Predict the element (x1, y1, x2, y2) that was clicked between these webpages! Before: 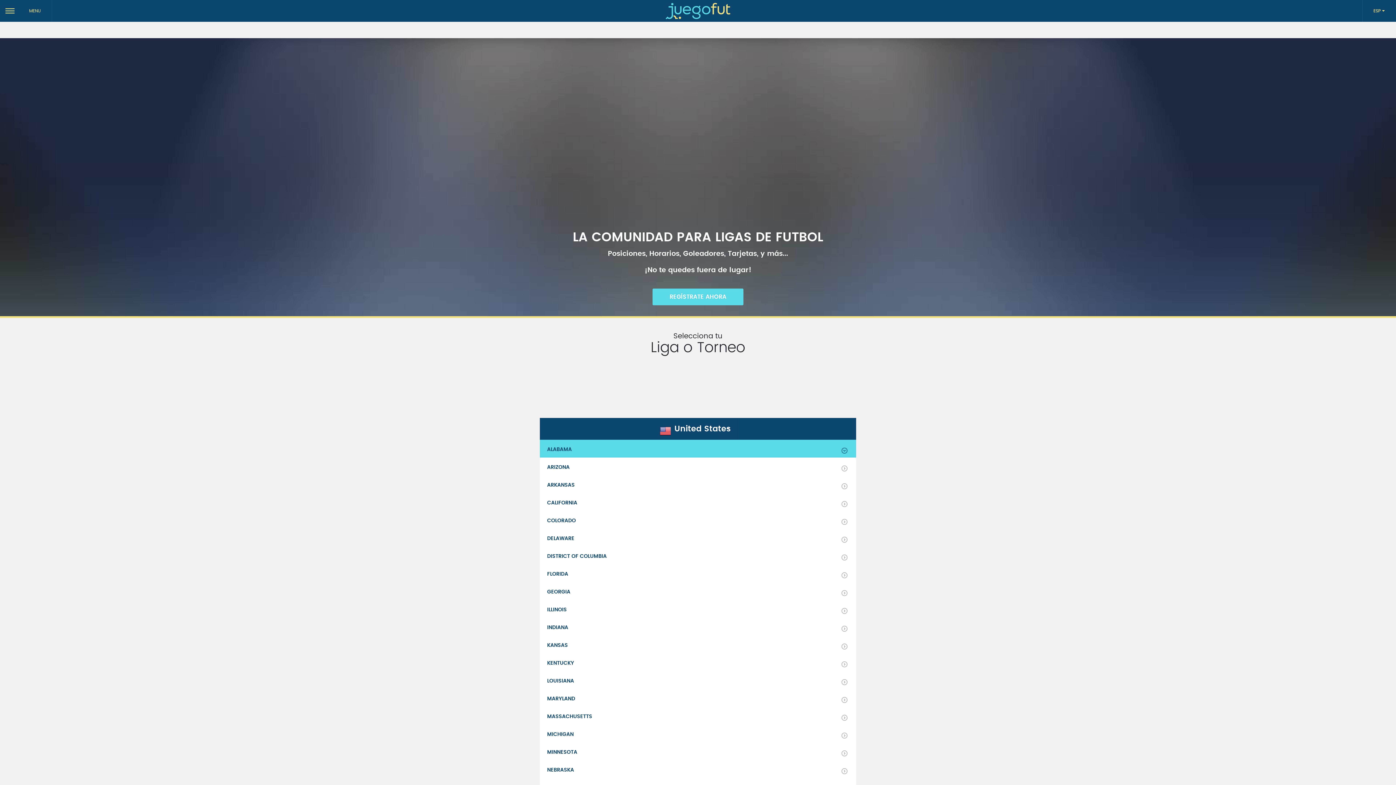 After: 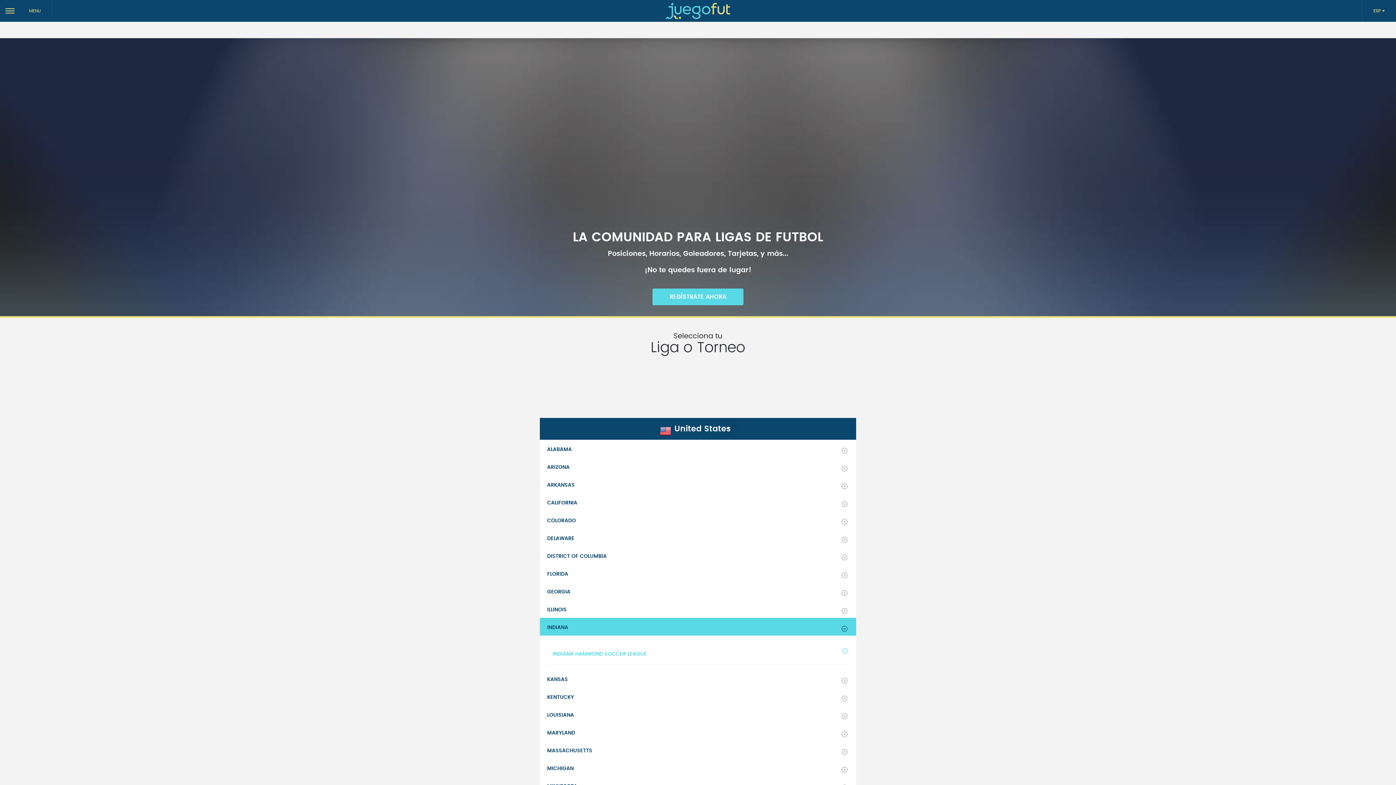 Action: bbox: (540, 618, 856, 636) label: INDIANA